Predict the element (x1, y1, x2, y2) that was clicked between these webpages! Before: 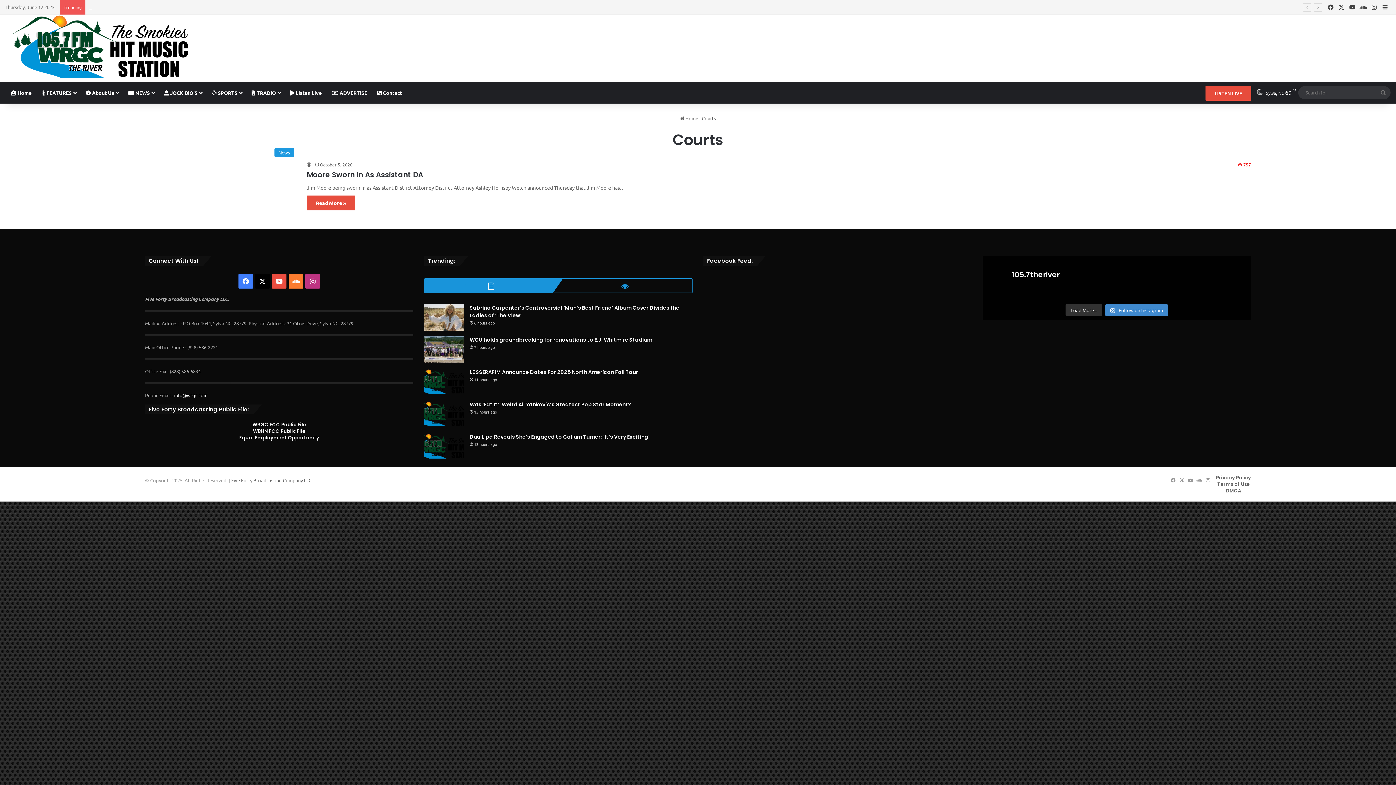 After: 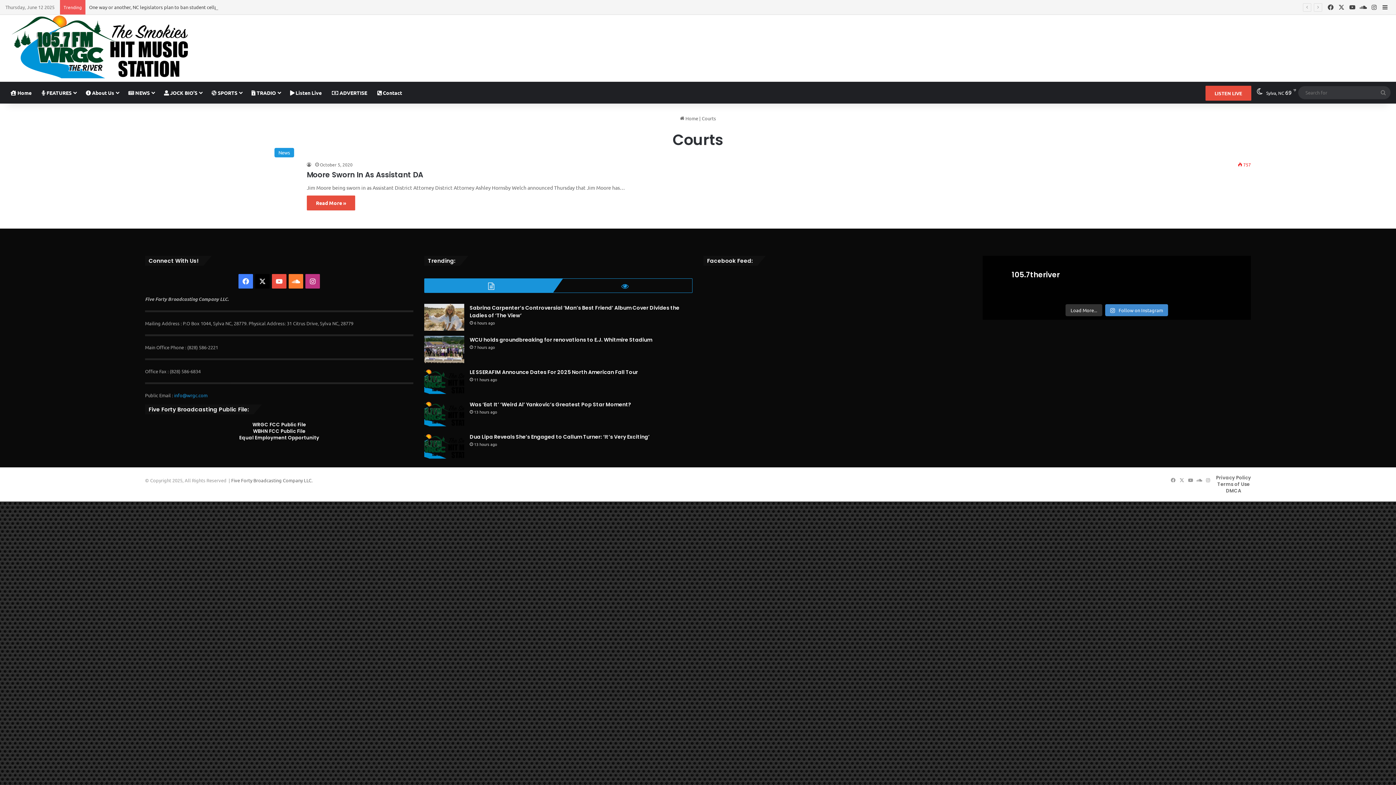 Action: bbox: (174, 392, 207, 398) label: info@wrgc.com